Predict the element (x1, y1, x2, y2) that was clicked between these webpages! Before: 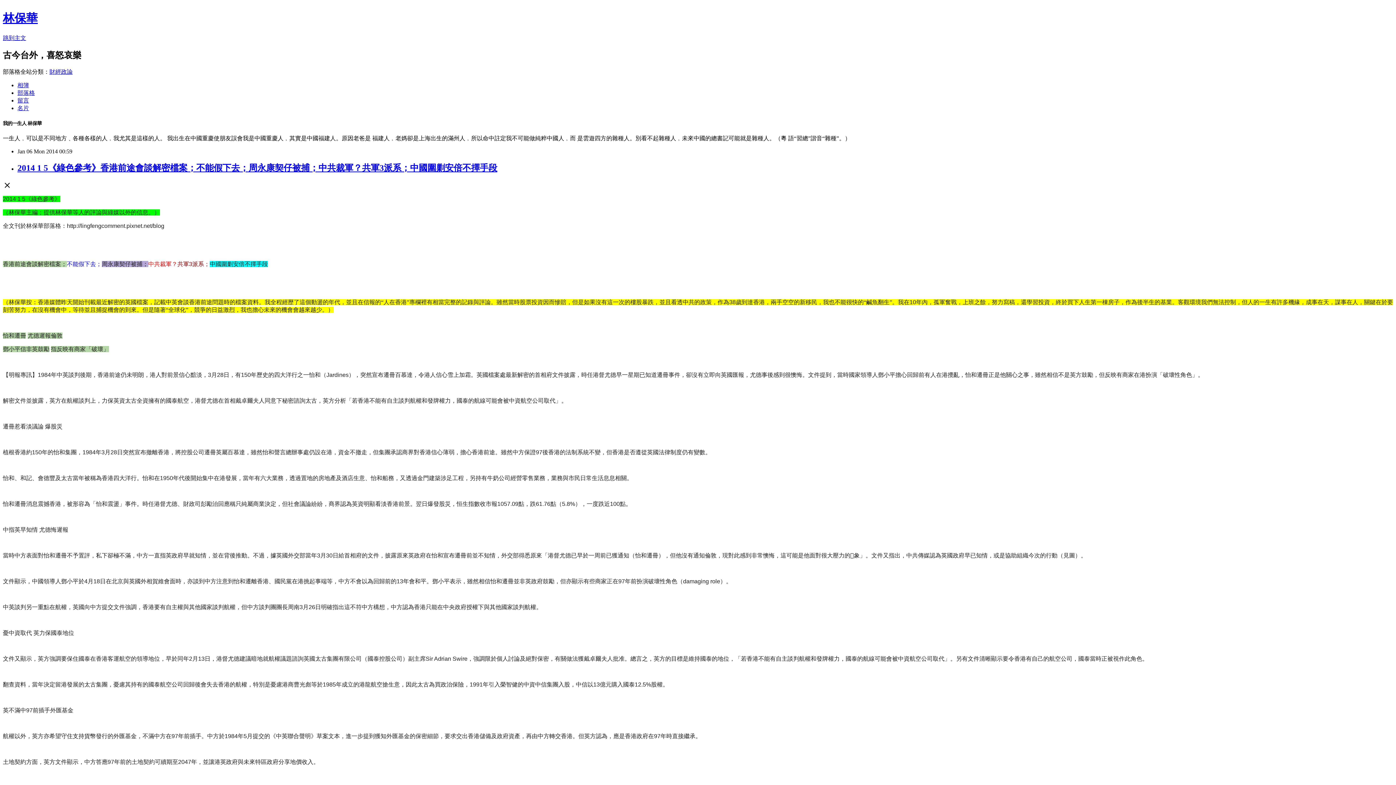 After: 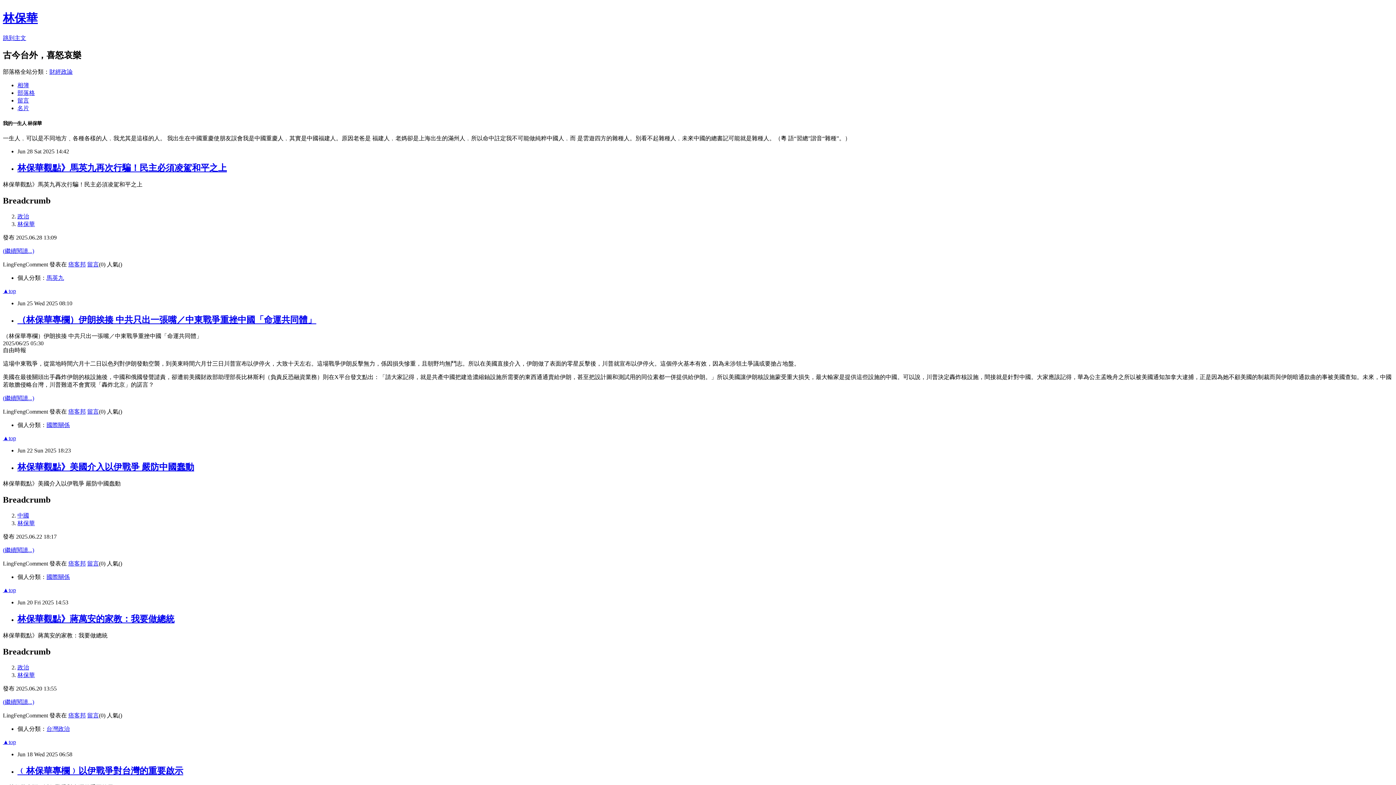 Action: label: 林保華 bbox: (2, 11, 37, 24)